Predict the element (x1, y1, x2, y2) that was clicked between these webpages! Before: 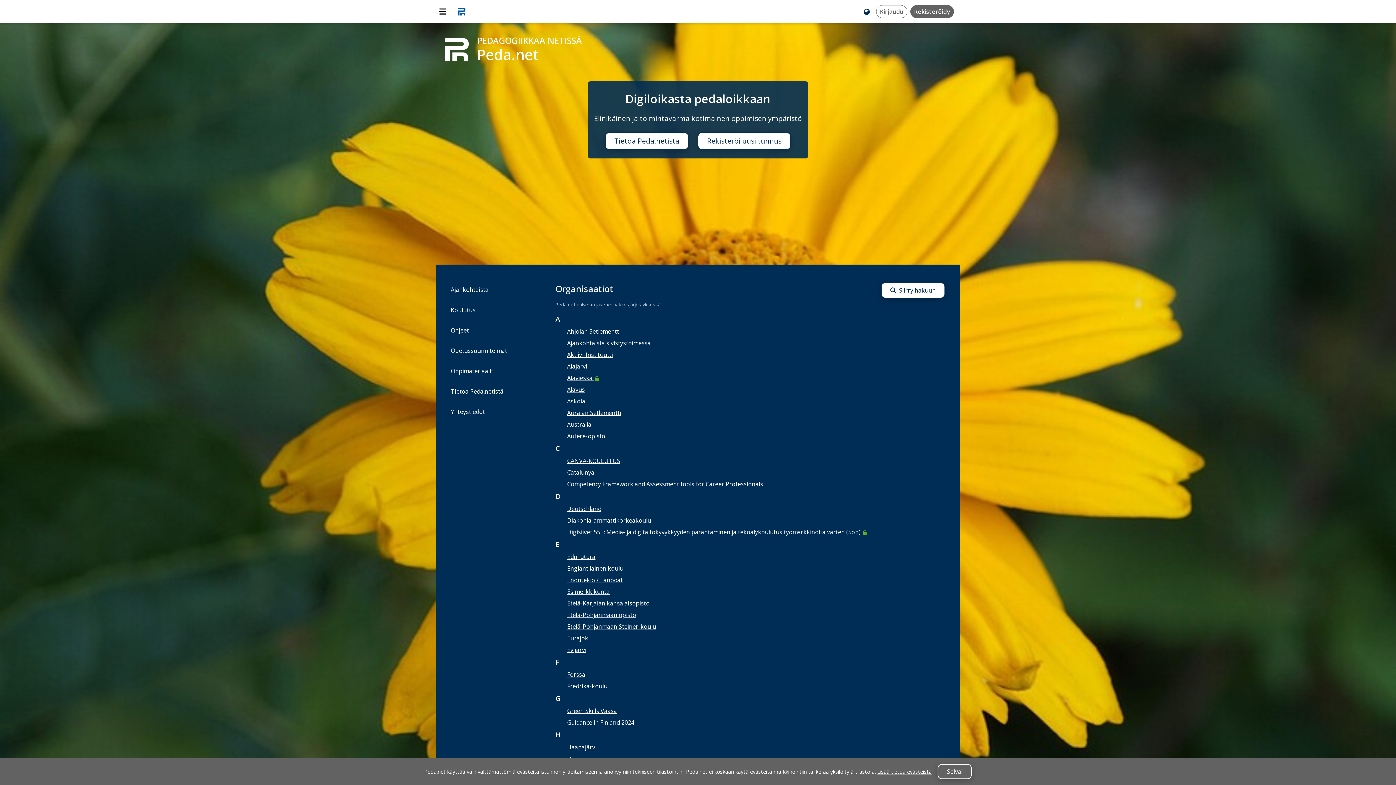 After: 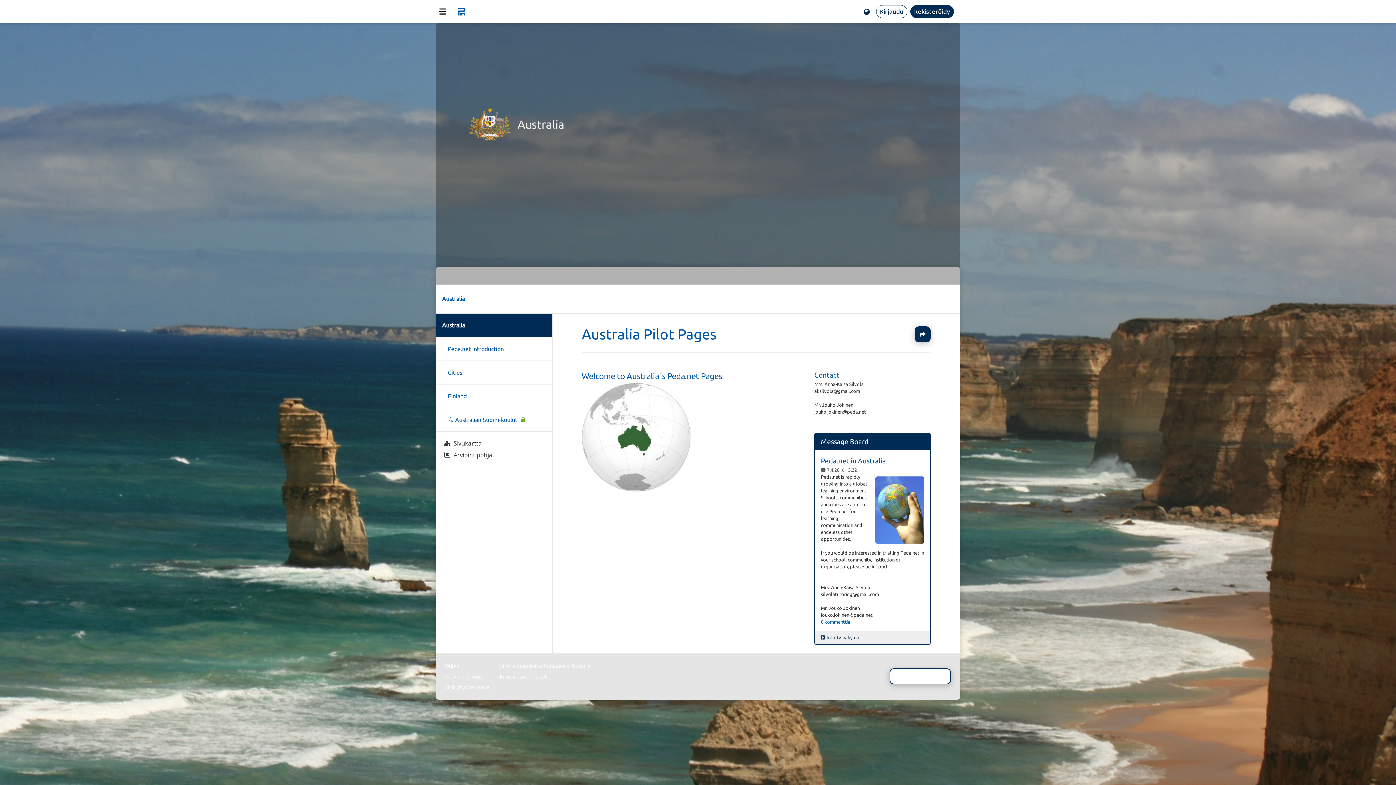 Action: bbox: (567, 420, 591, 428) label: Australia